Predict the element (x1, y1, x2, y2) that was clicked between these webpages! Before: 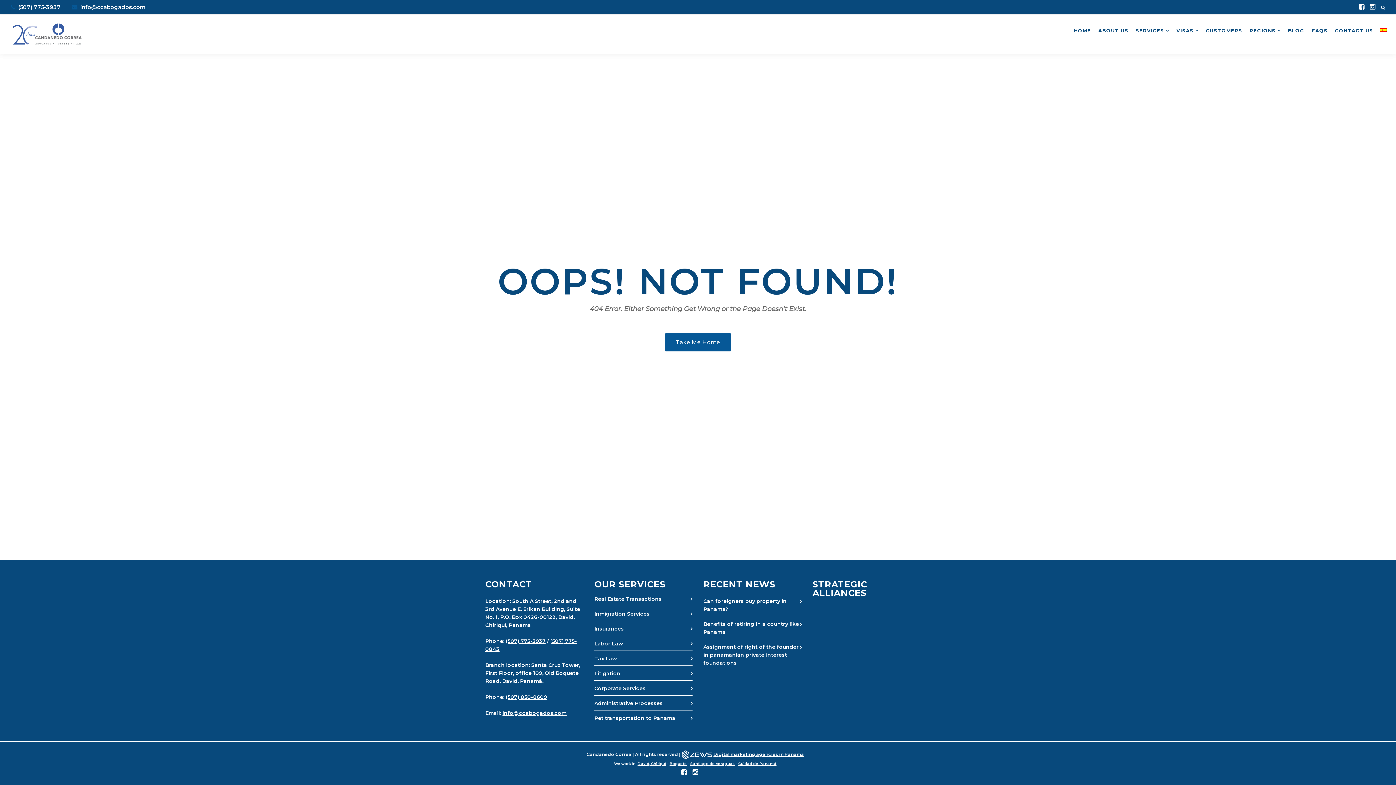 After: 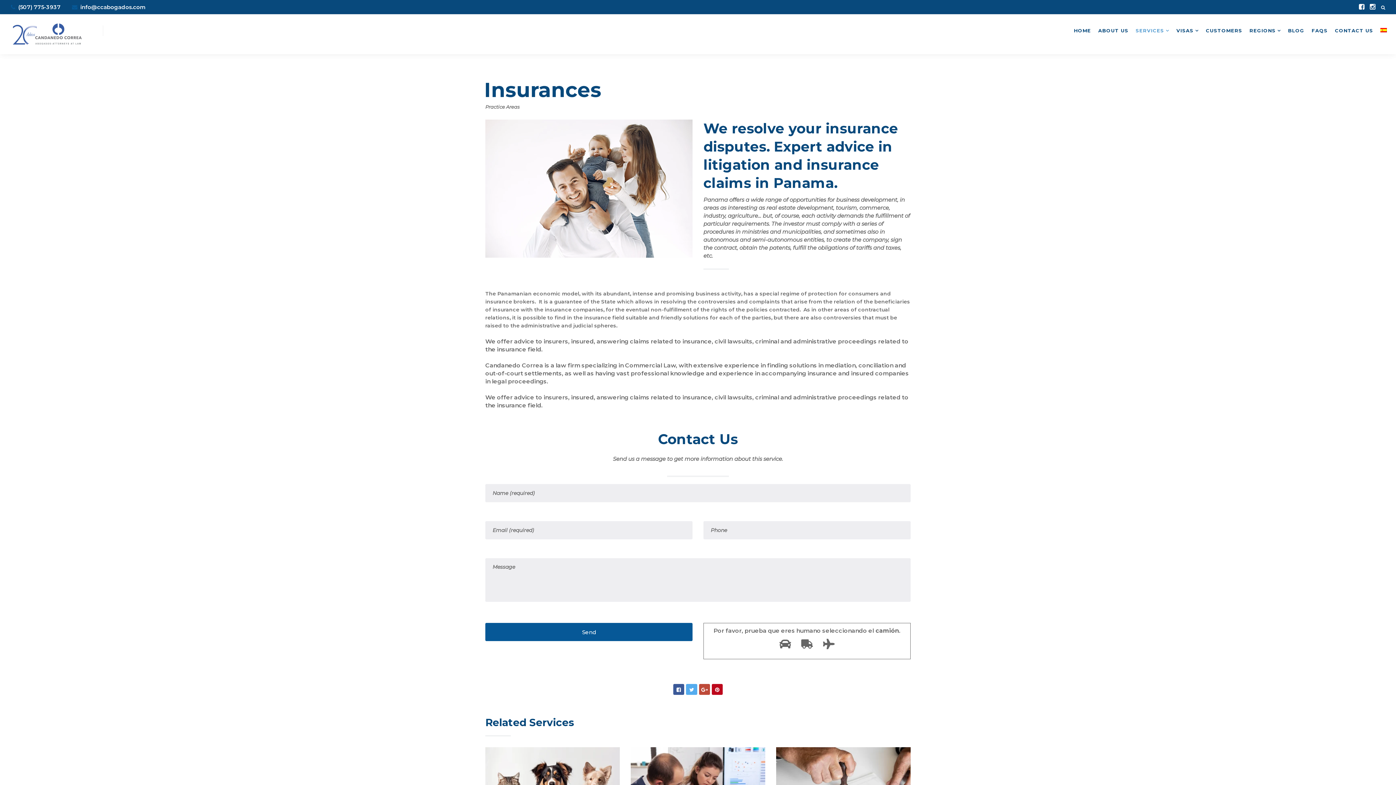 Action: bbox: (594, 624, 624, 634) label: Insurances